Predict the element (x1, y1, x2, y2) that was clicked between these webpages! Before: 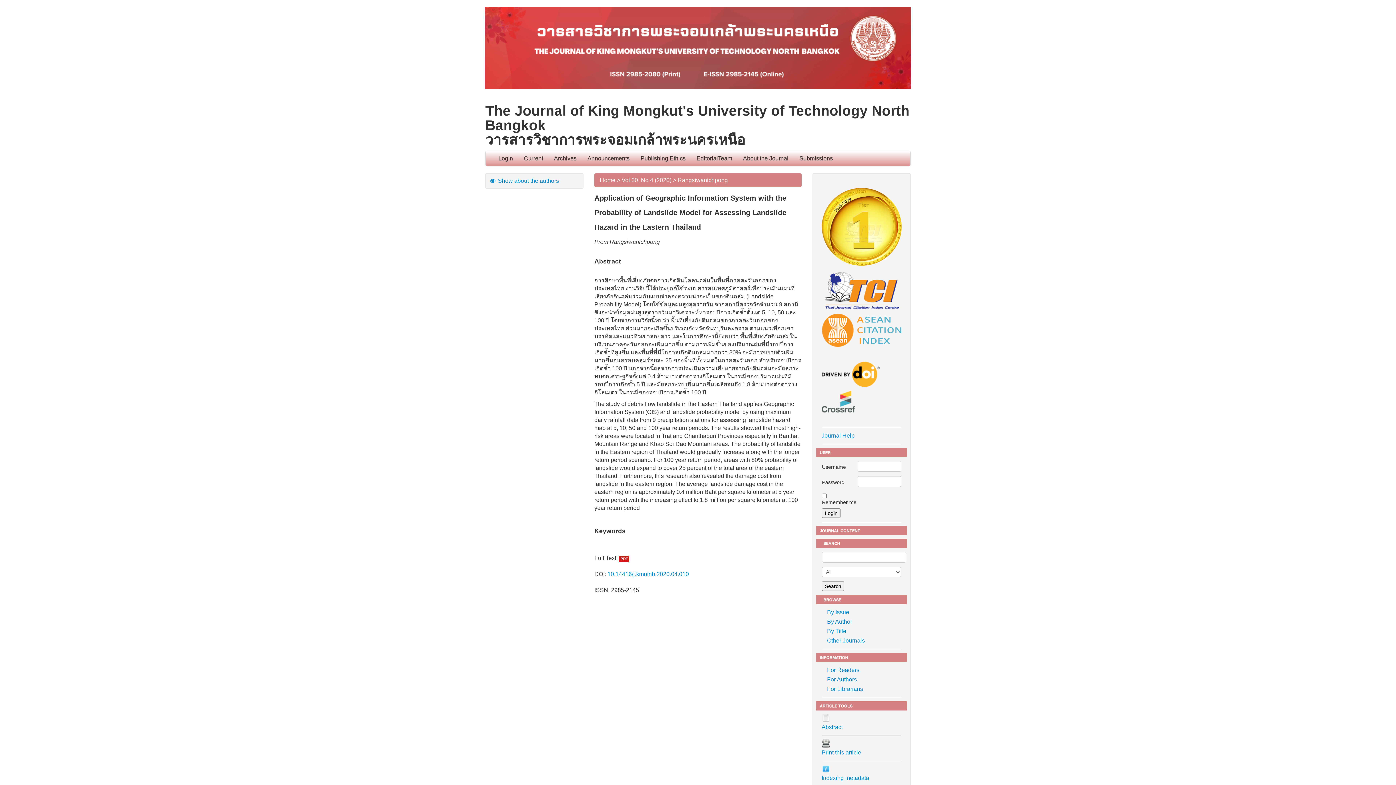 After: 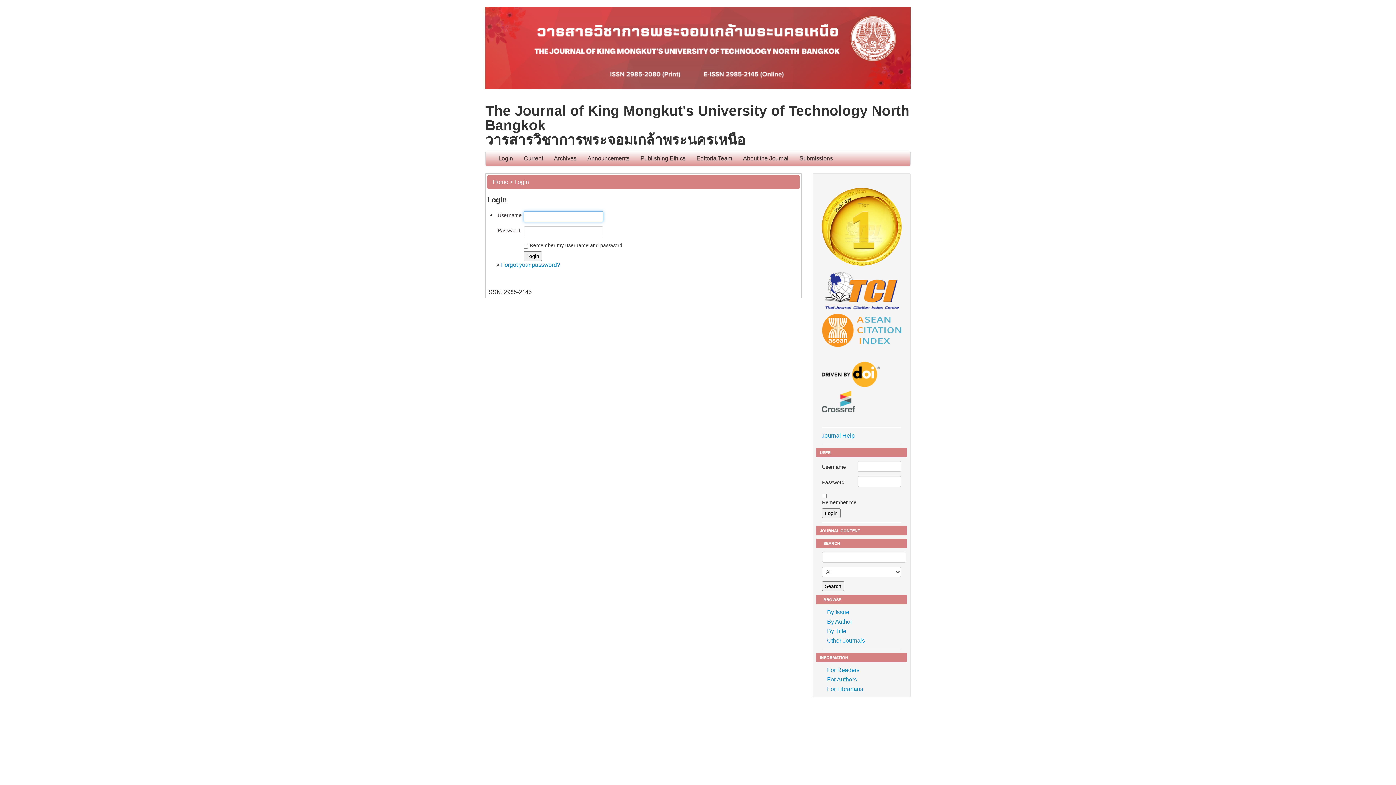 Action: label: Login bbox: (493, 151, 518, 165)